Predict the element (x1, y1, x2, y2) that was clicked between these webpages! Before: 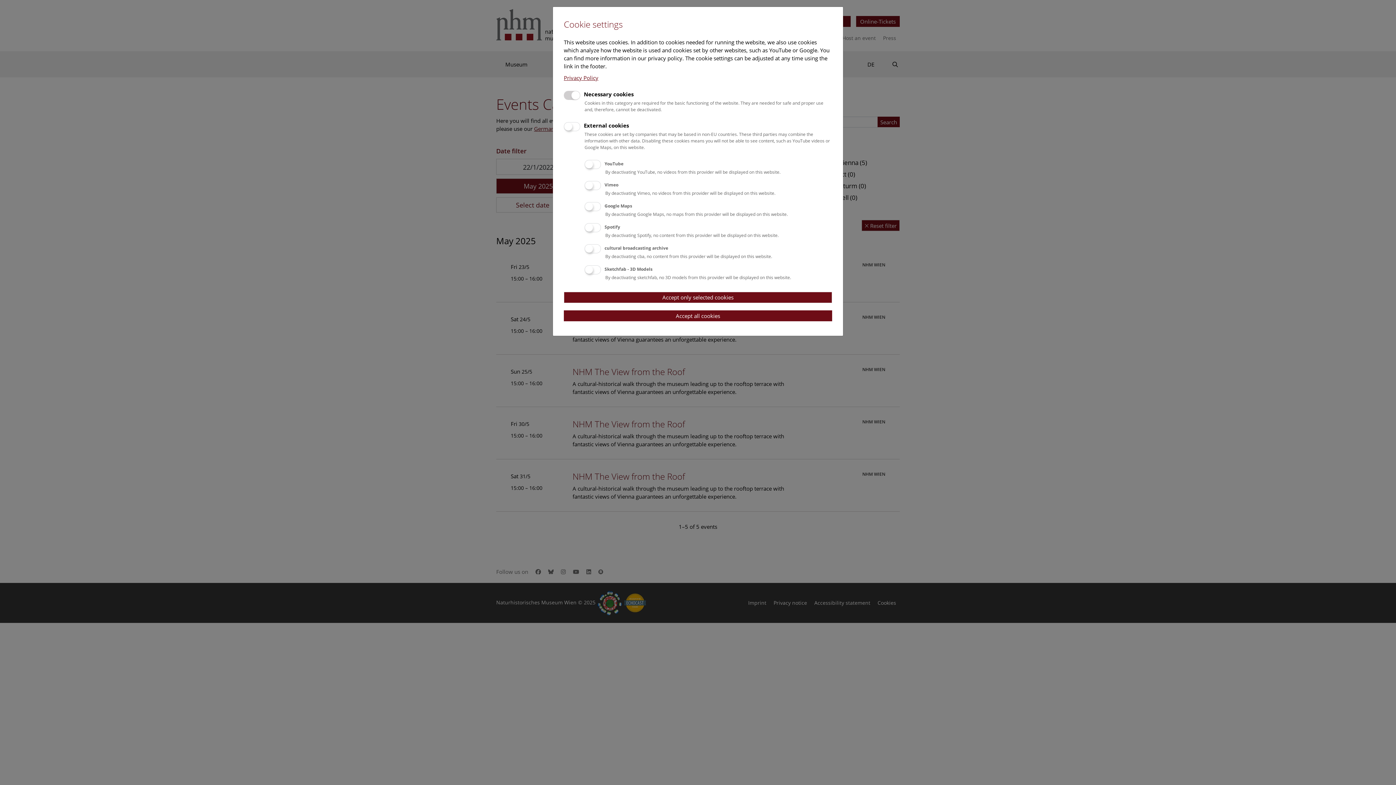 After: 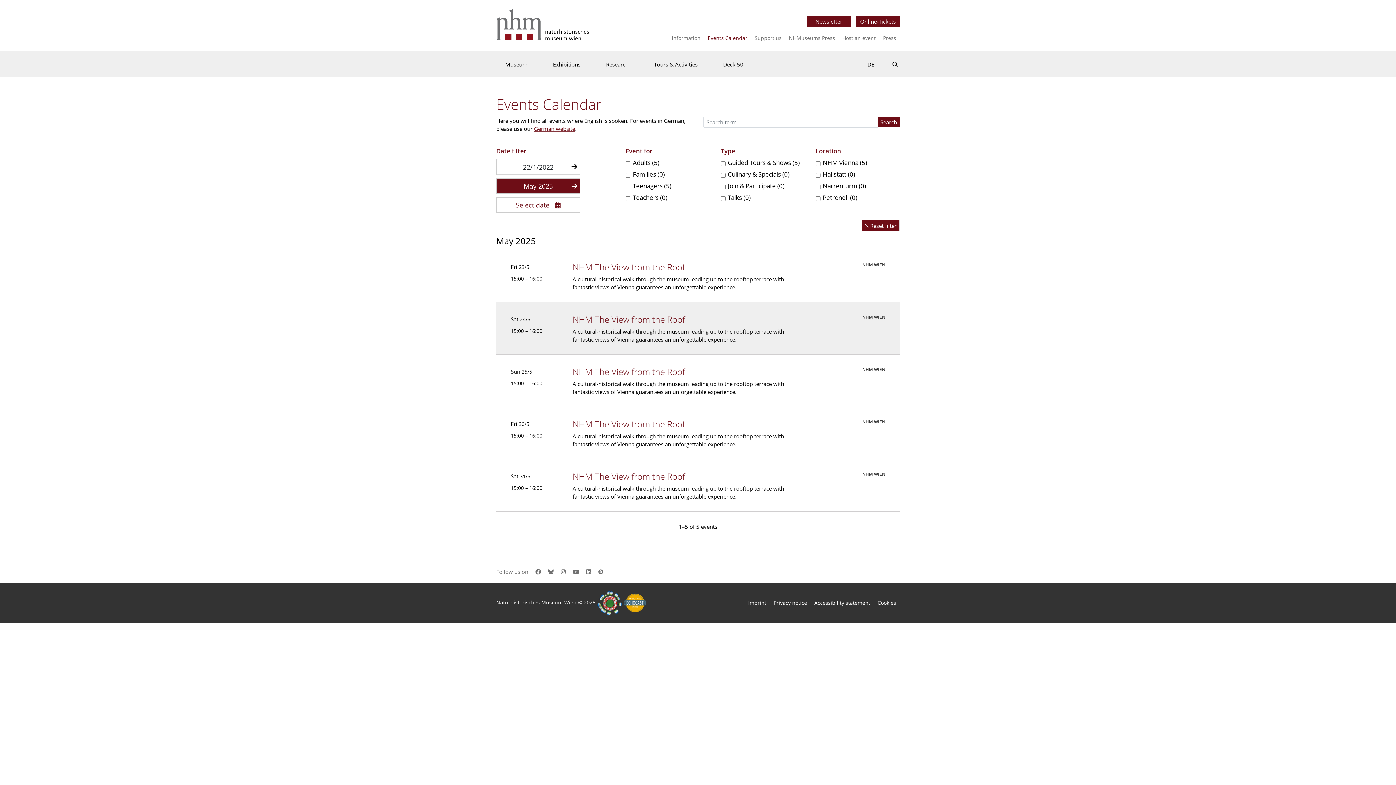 Action: label: Accept all cookies bbox: (564, 310, 832, 321)